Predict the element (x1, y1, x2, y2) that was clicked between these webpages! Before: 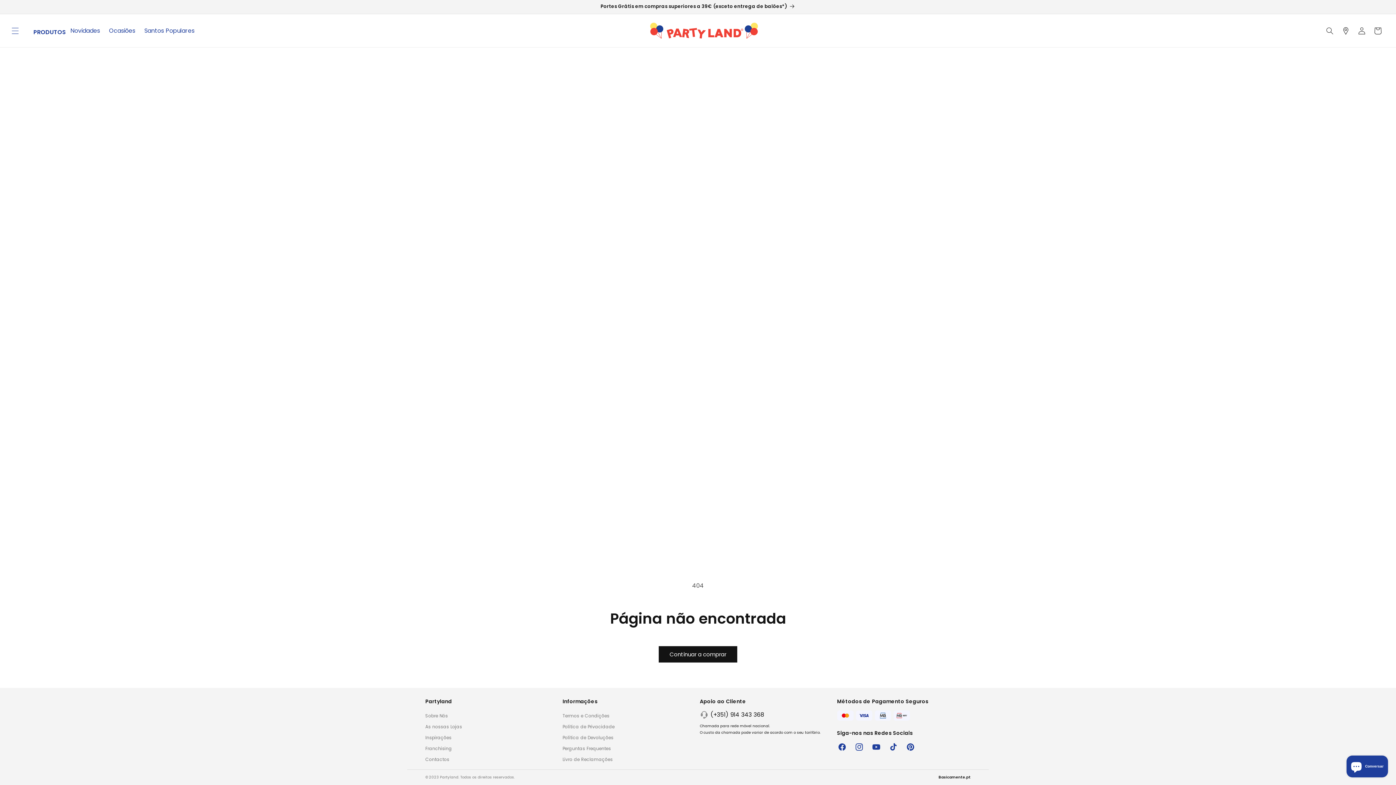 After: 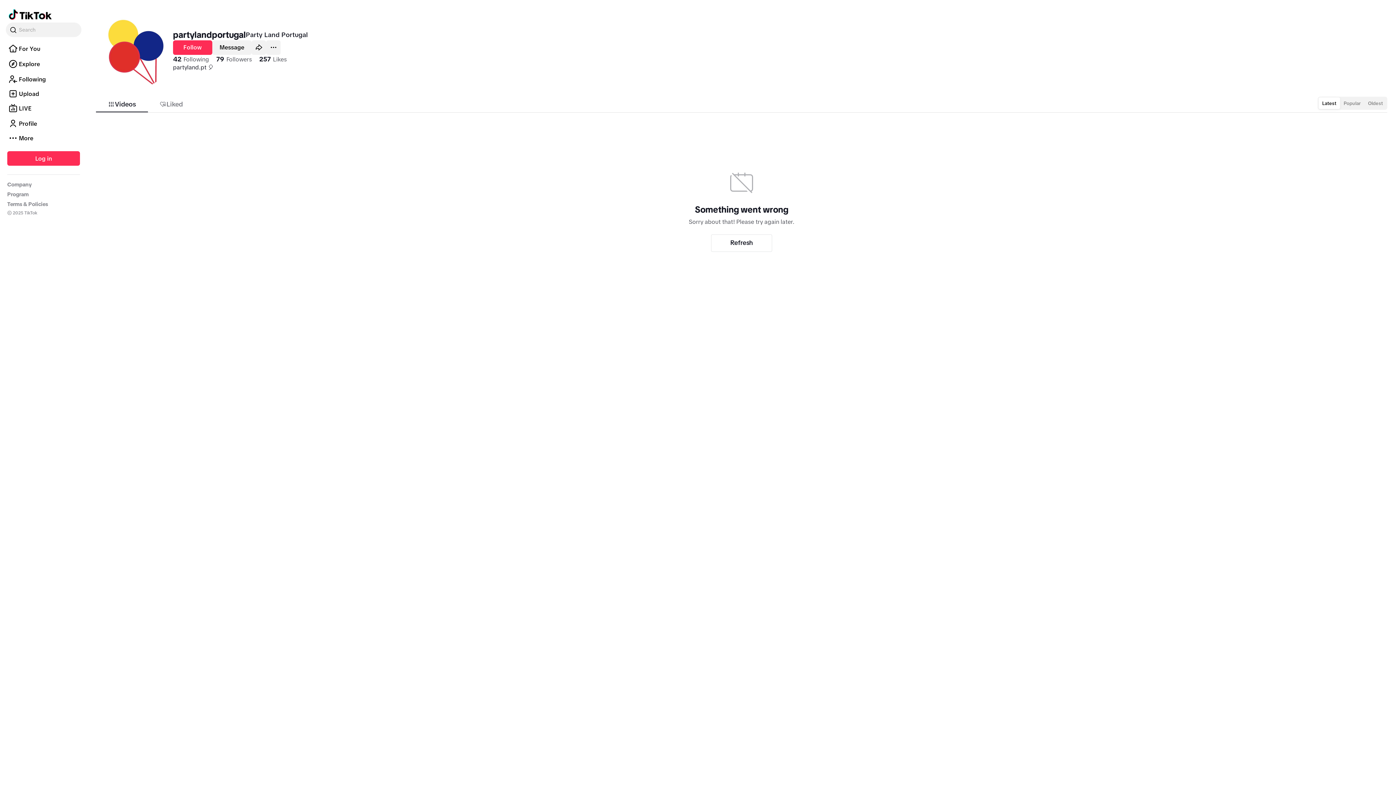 Action: label: TikTok bbox: (884, 739, 902, 756)